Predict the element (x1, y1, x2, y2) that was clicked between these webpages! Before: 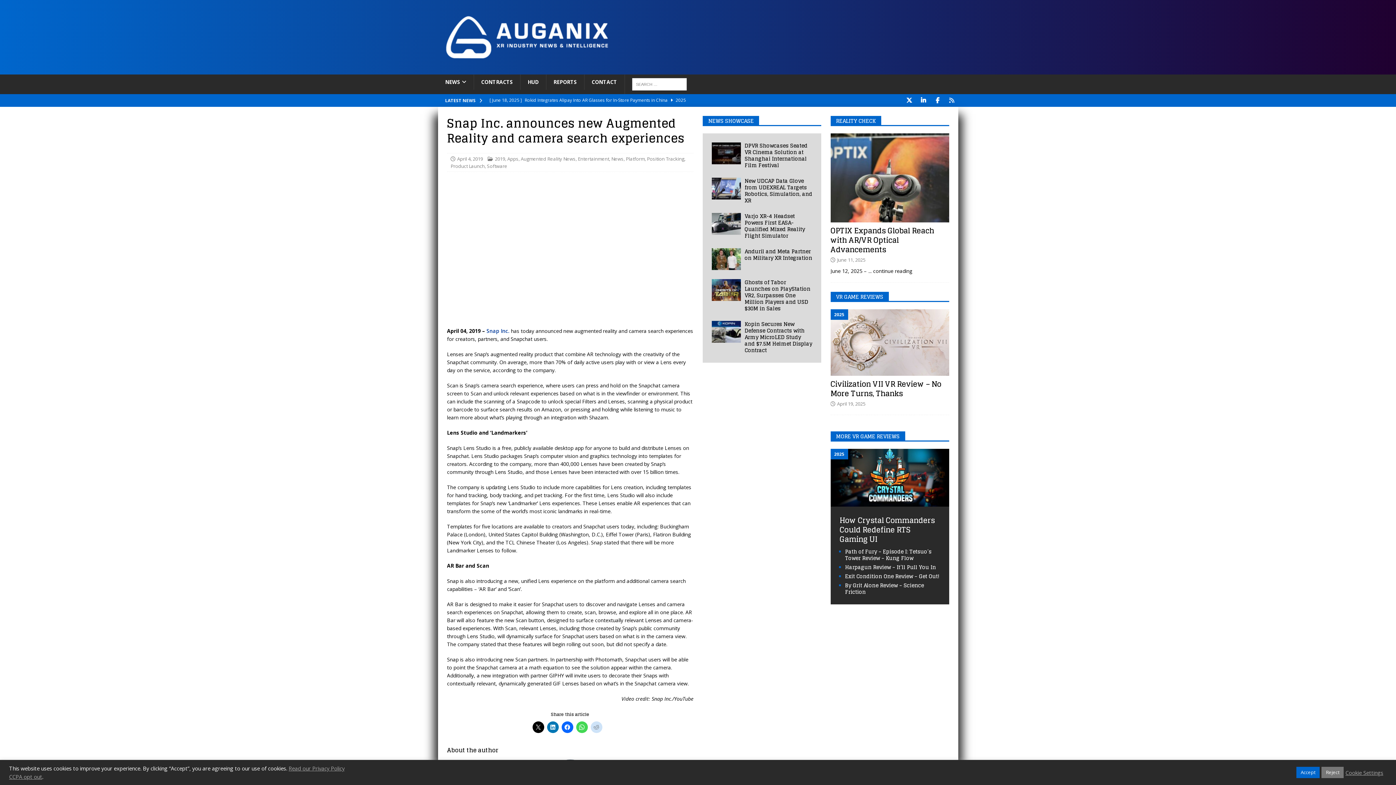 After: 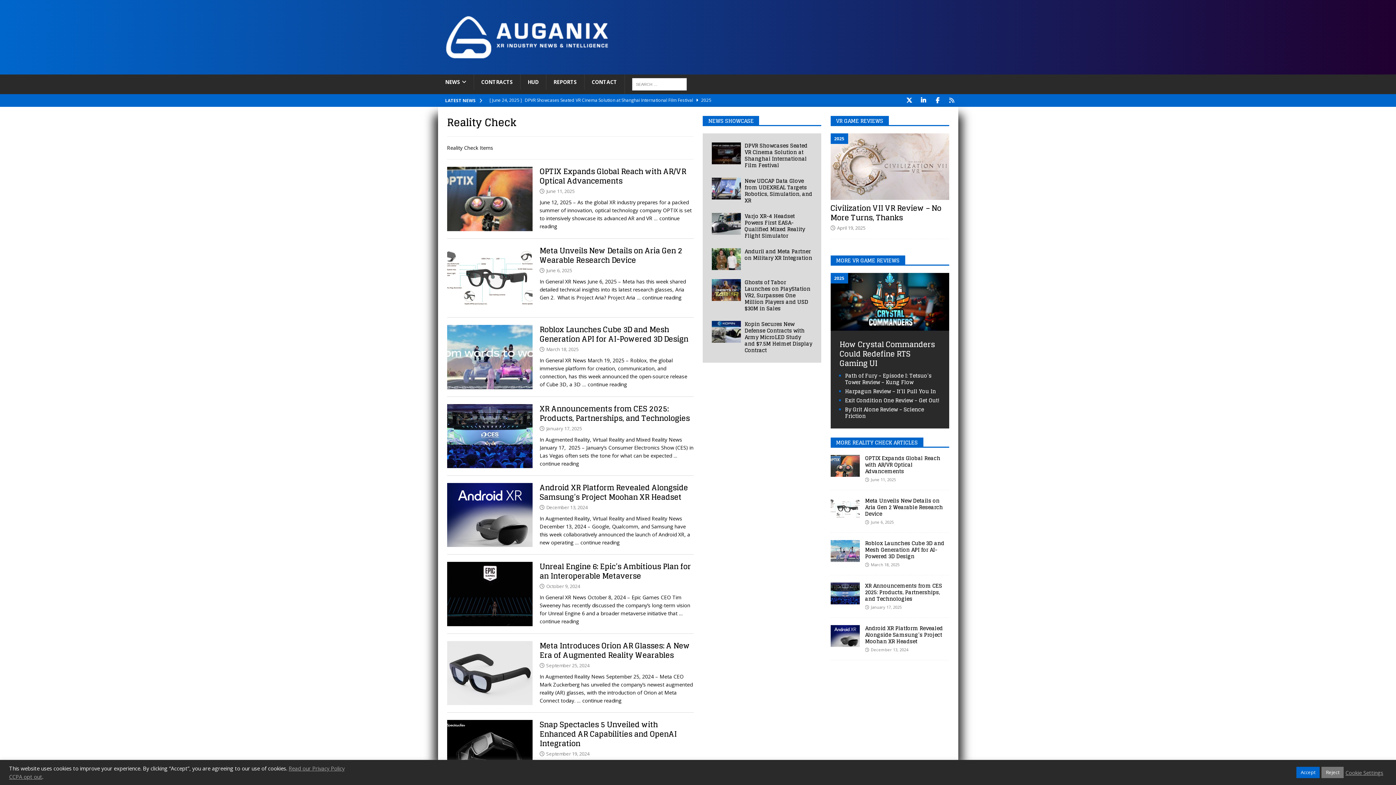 Action: label: REALITY CHECK bbox: (836, 116, 875, 125)